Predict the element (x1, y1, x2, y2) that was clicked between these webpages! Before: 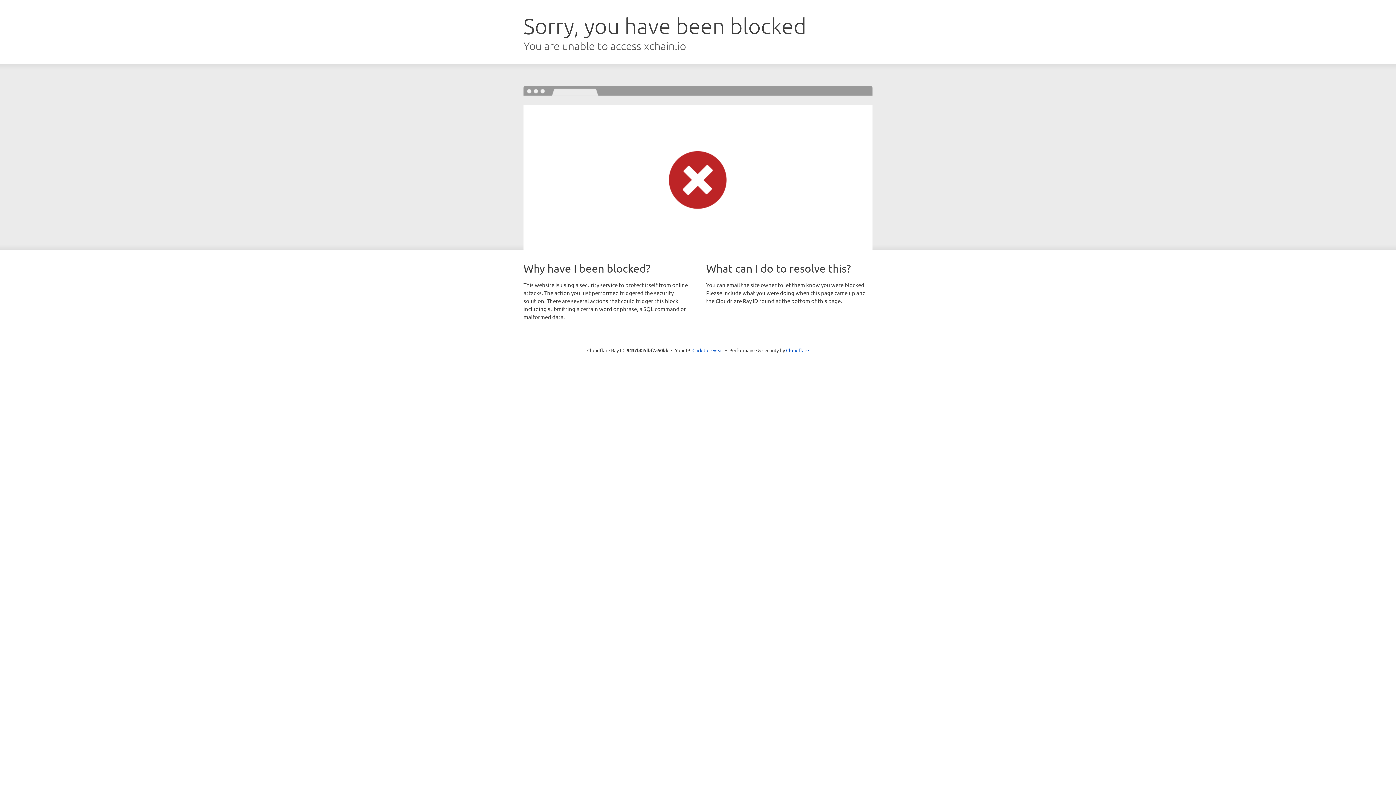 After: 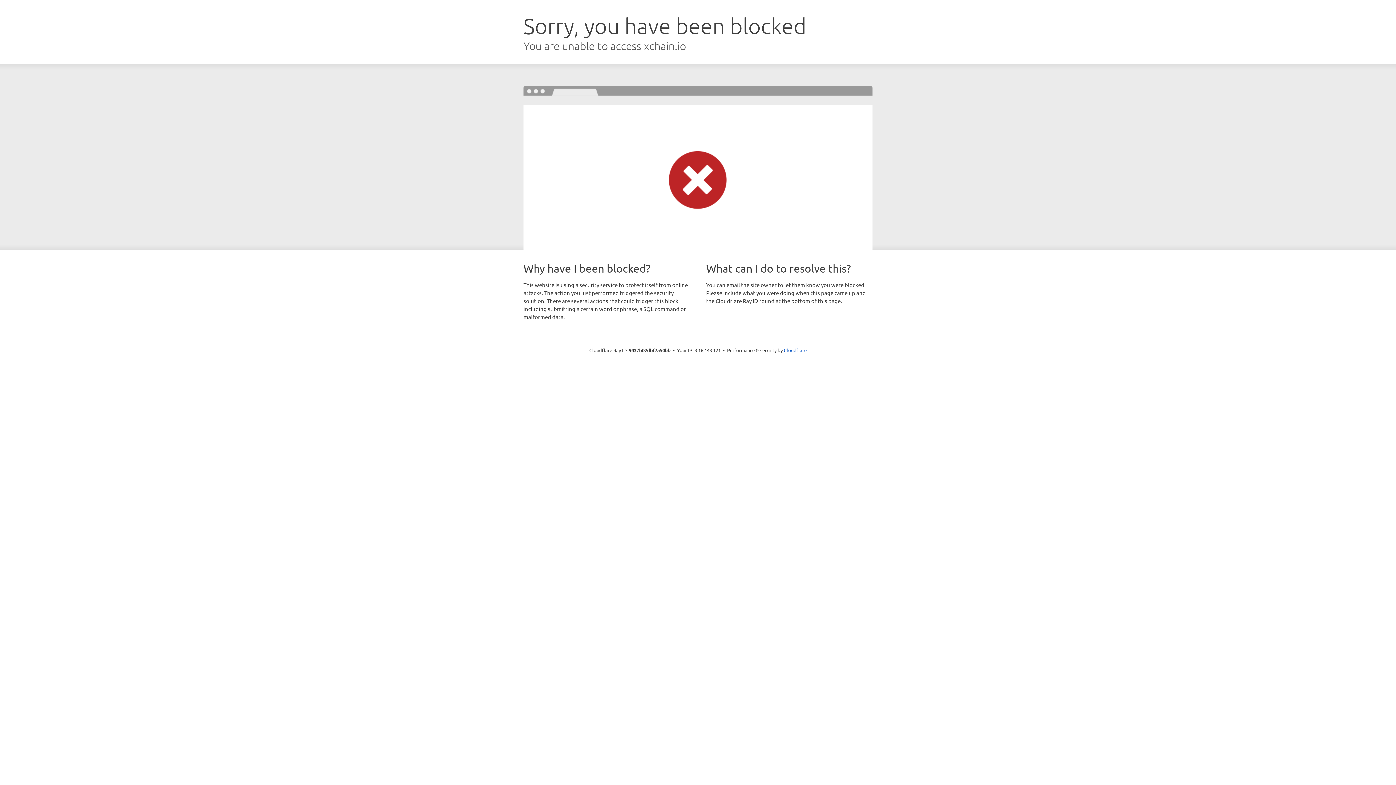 Action: bbox: (692, 346, 723, 353) label: Click to reveal